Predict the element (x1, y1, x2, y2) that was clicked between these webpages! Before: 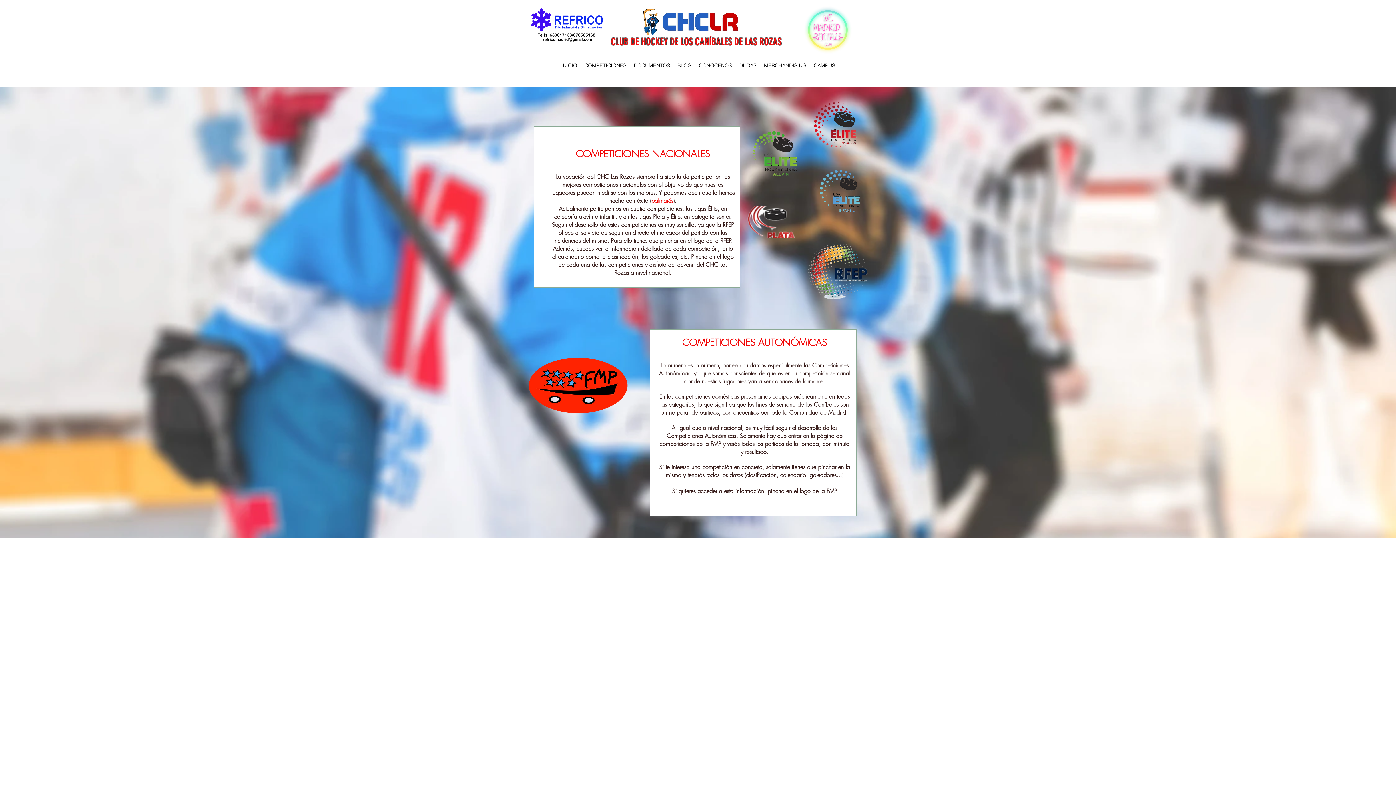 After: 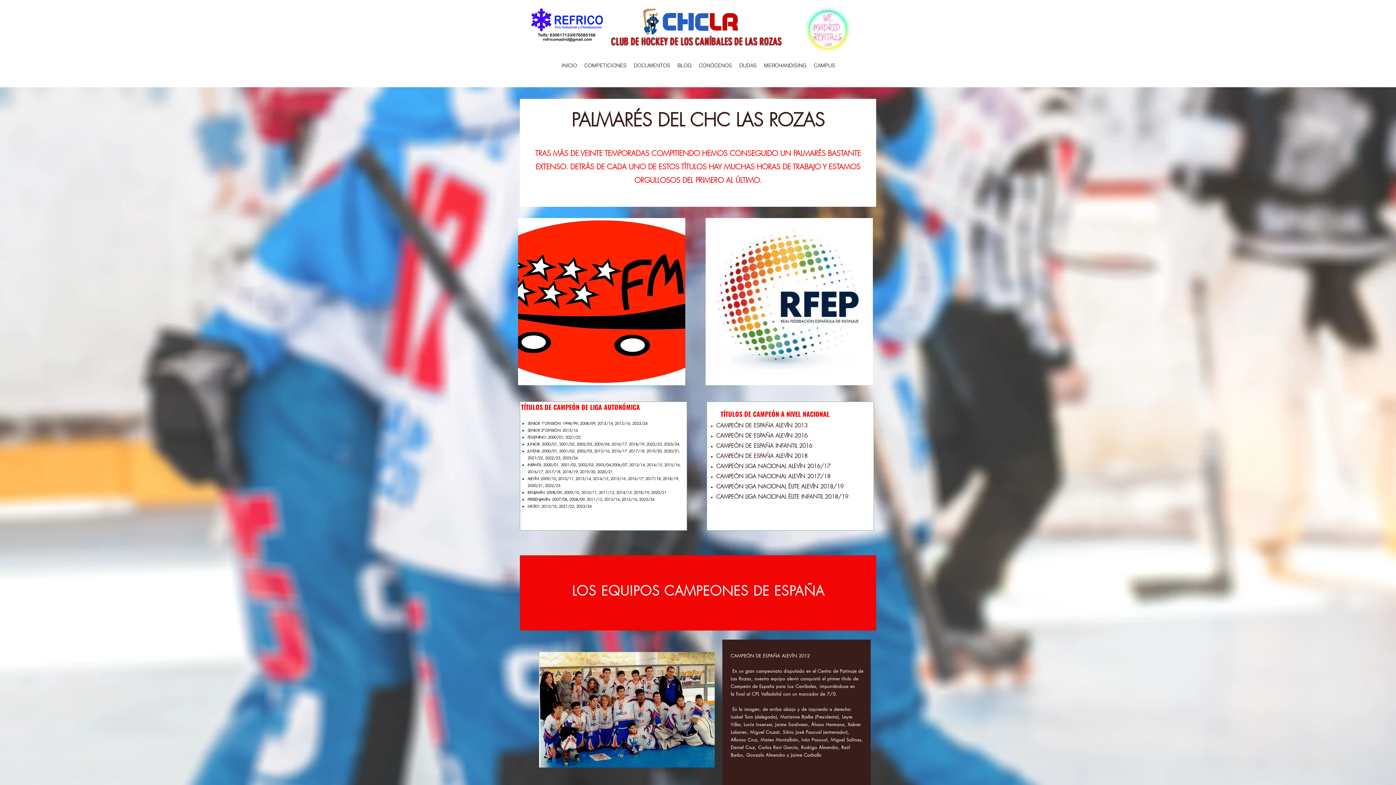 Action: label: palmarés bbox: (651, 196, 673, 204)